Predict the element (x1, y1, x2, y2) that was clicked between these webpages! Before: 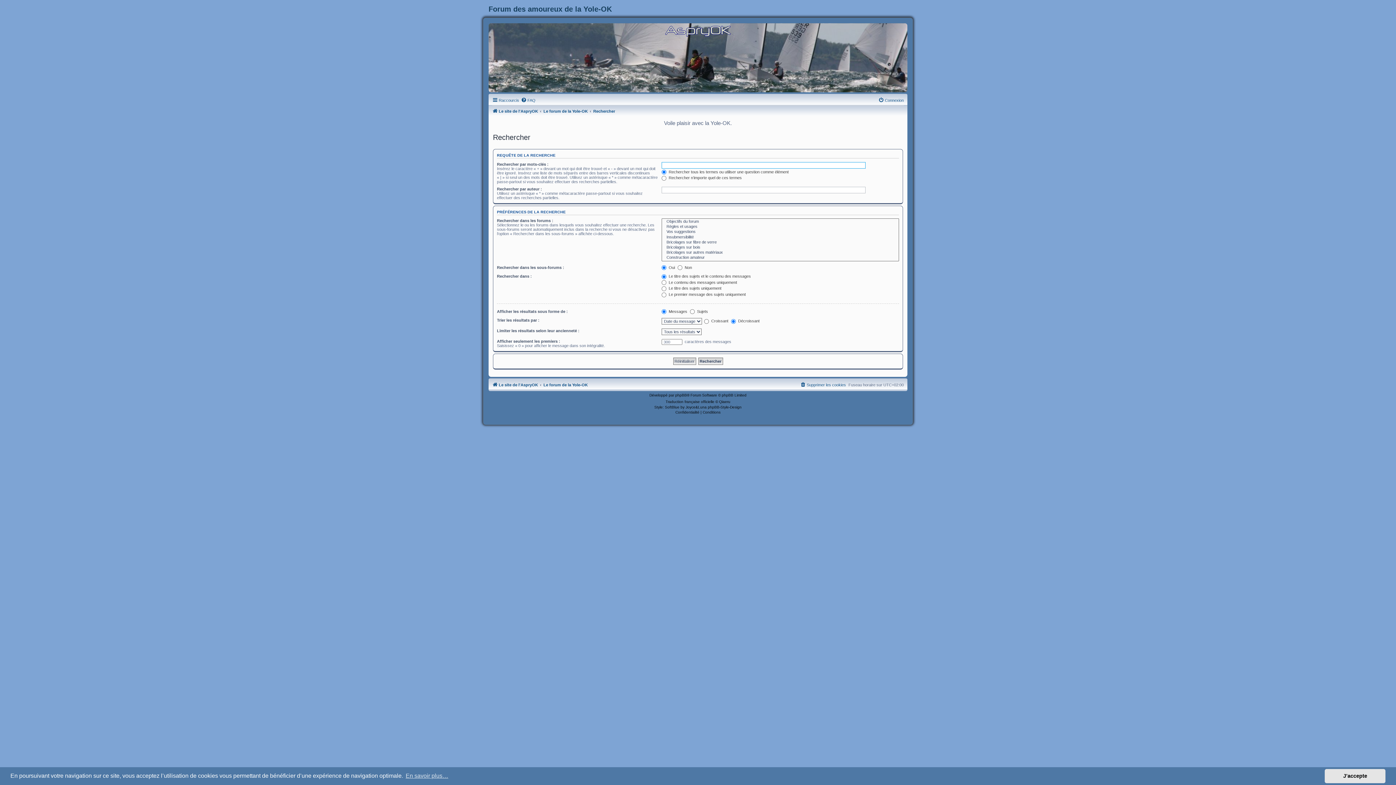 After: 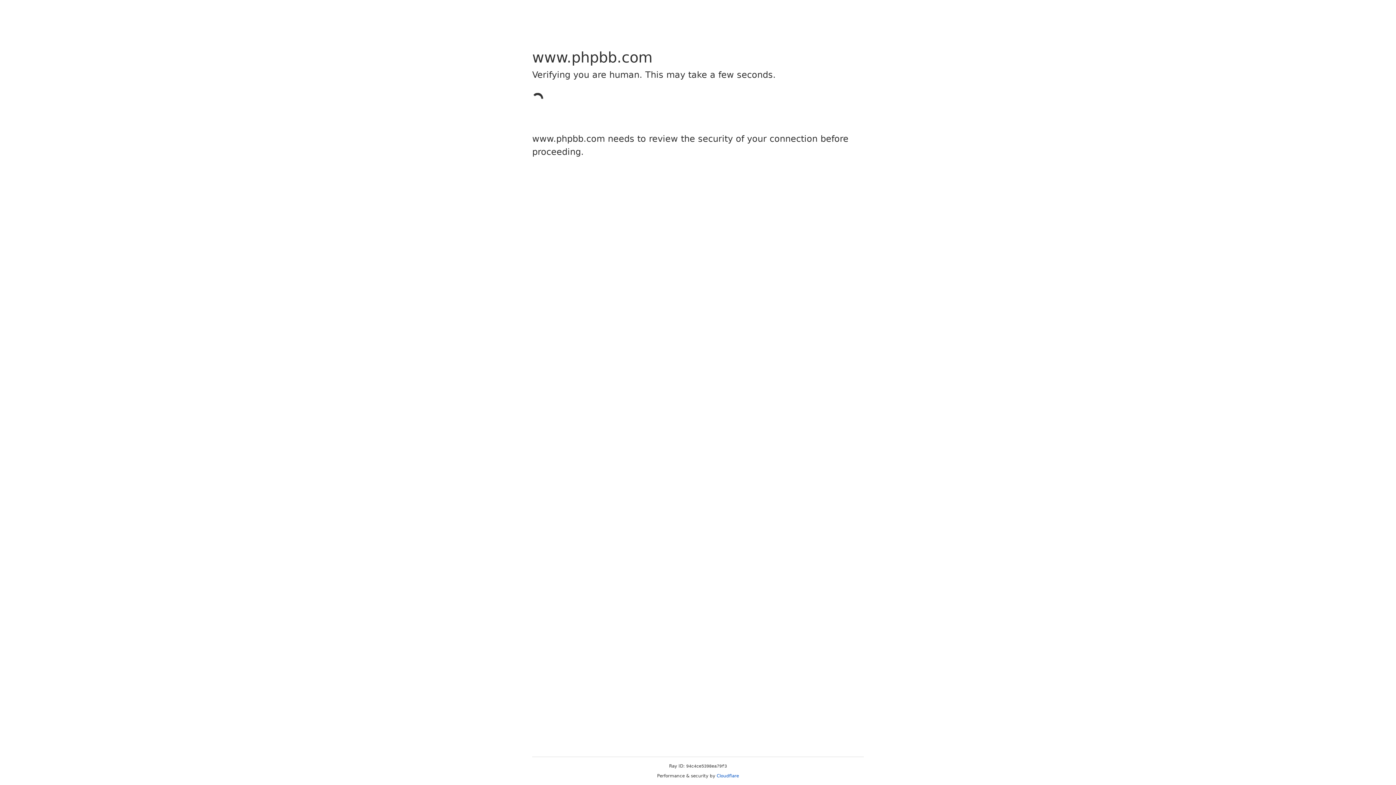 Action: bbox: (675, 392, 687, 398) label: phpBB